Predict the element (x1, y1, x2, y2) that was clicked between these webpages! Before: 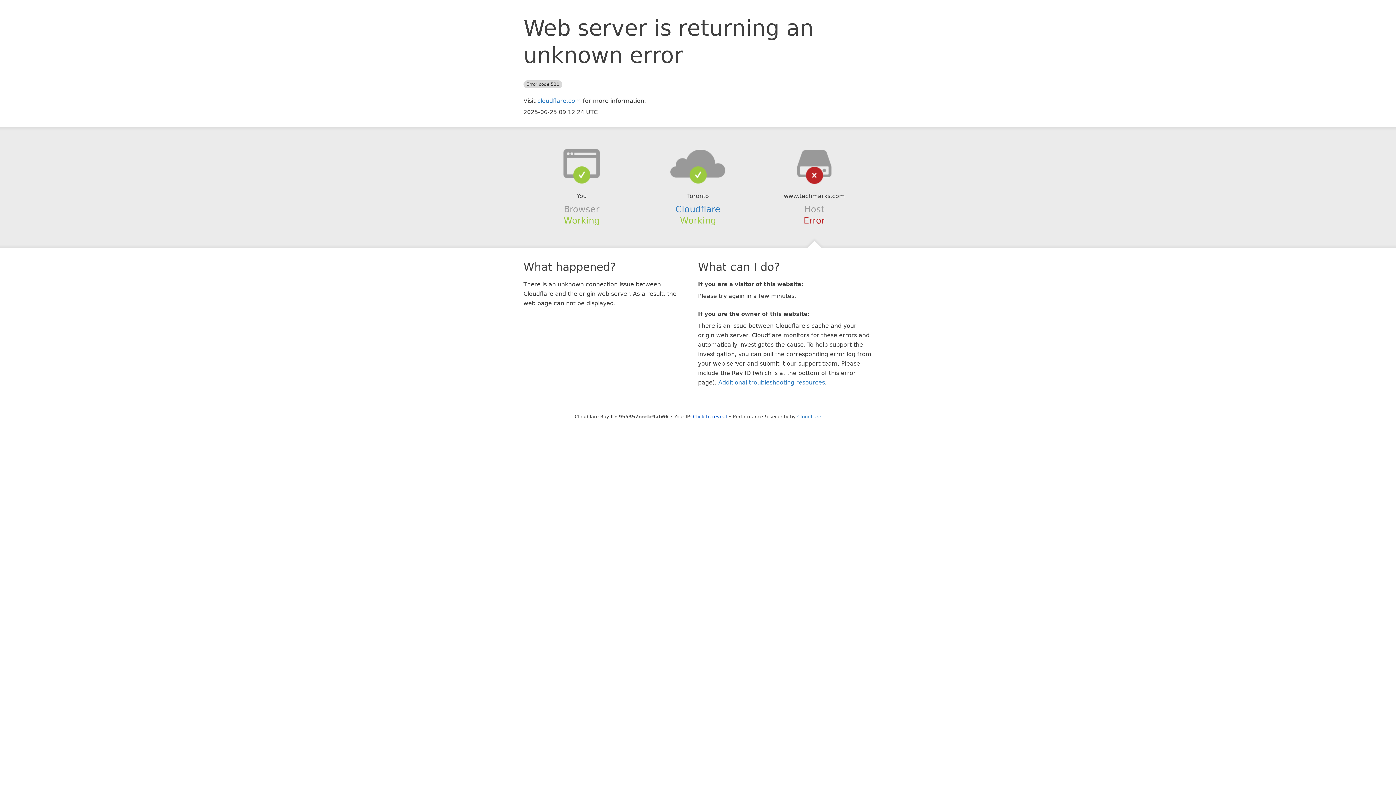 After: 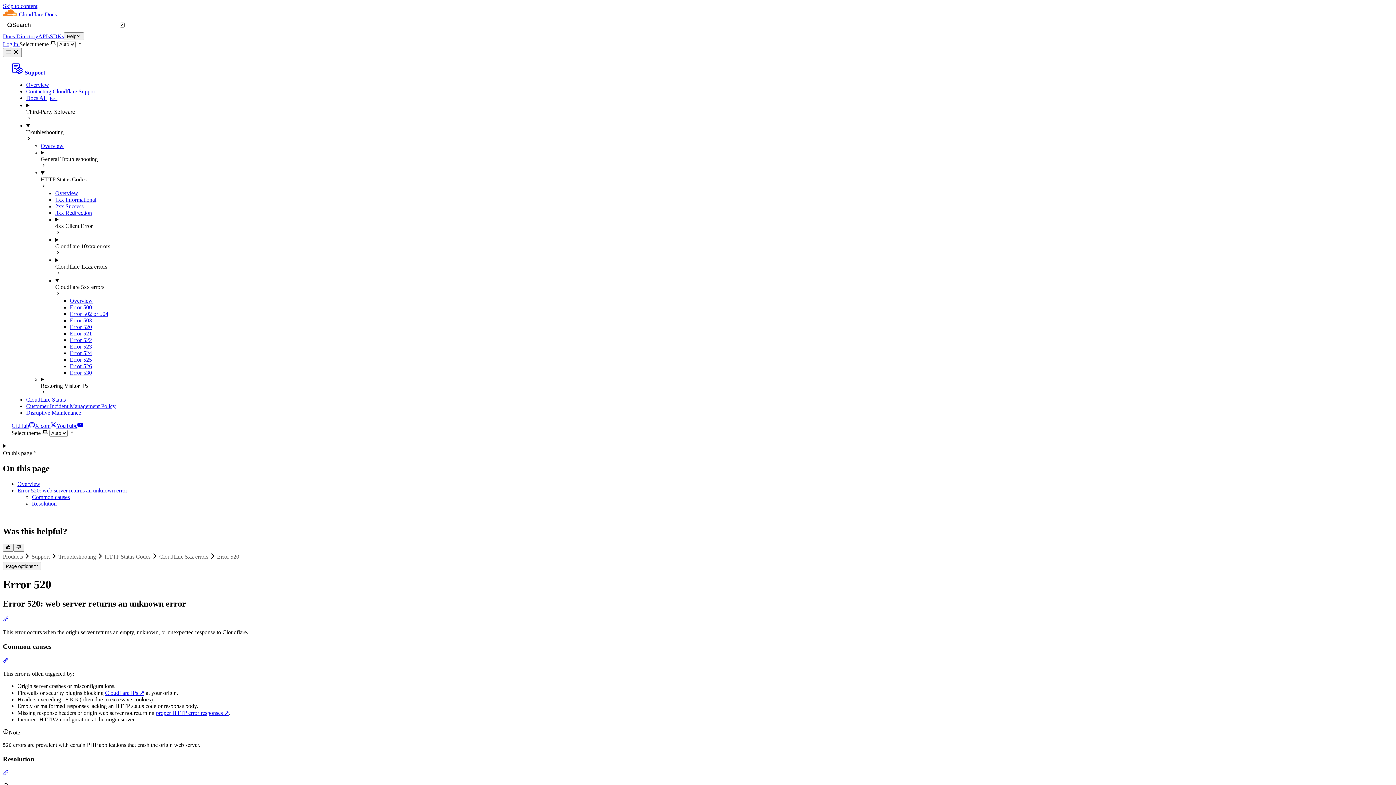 Action: label: Additional troubleshooting resources bbox: (718, 379, 825, 386)